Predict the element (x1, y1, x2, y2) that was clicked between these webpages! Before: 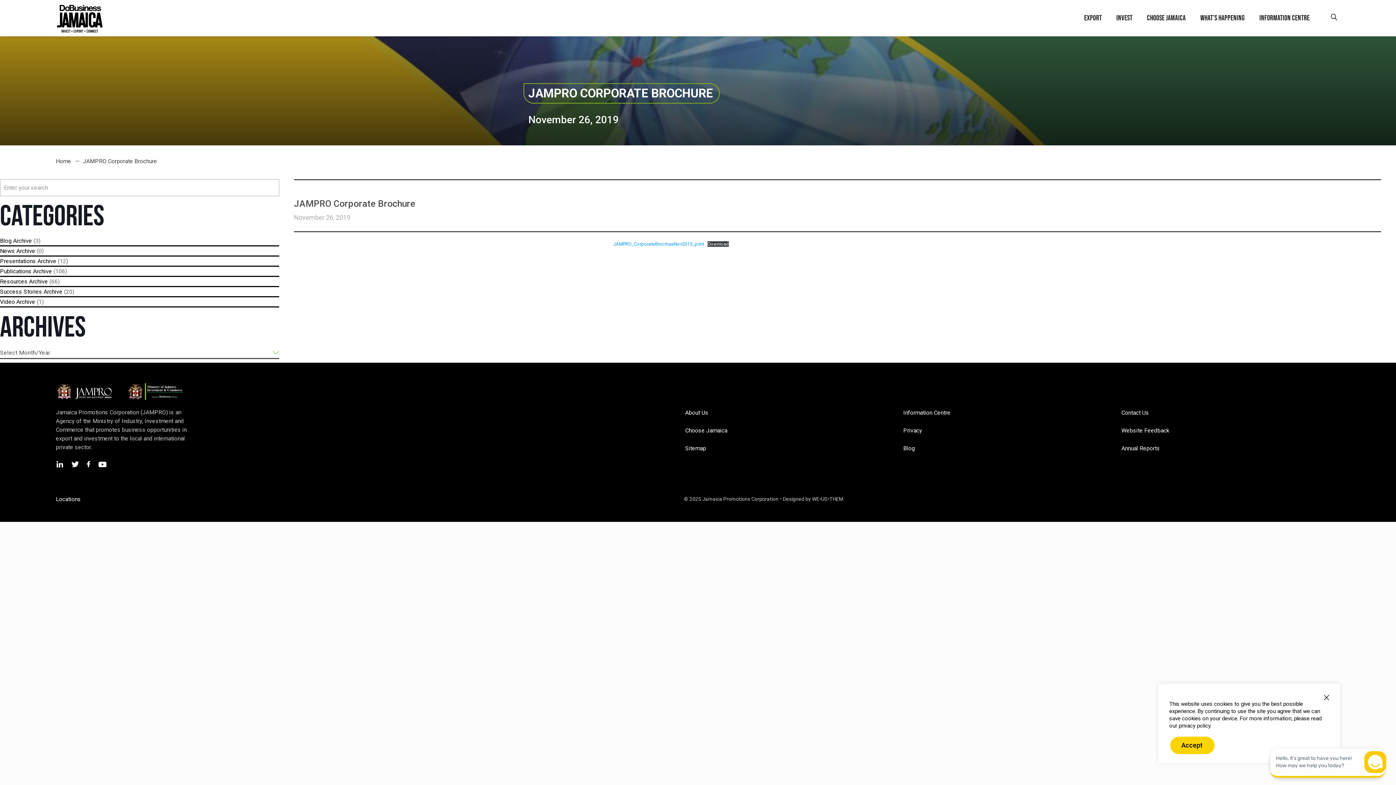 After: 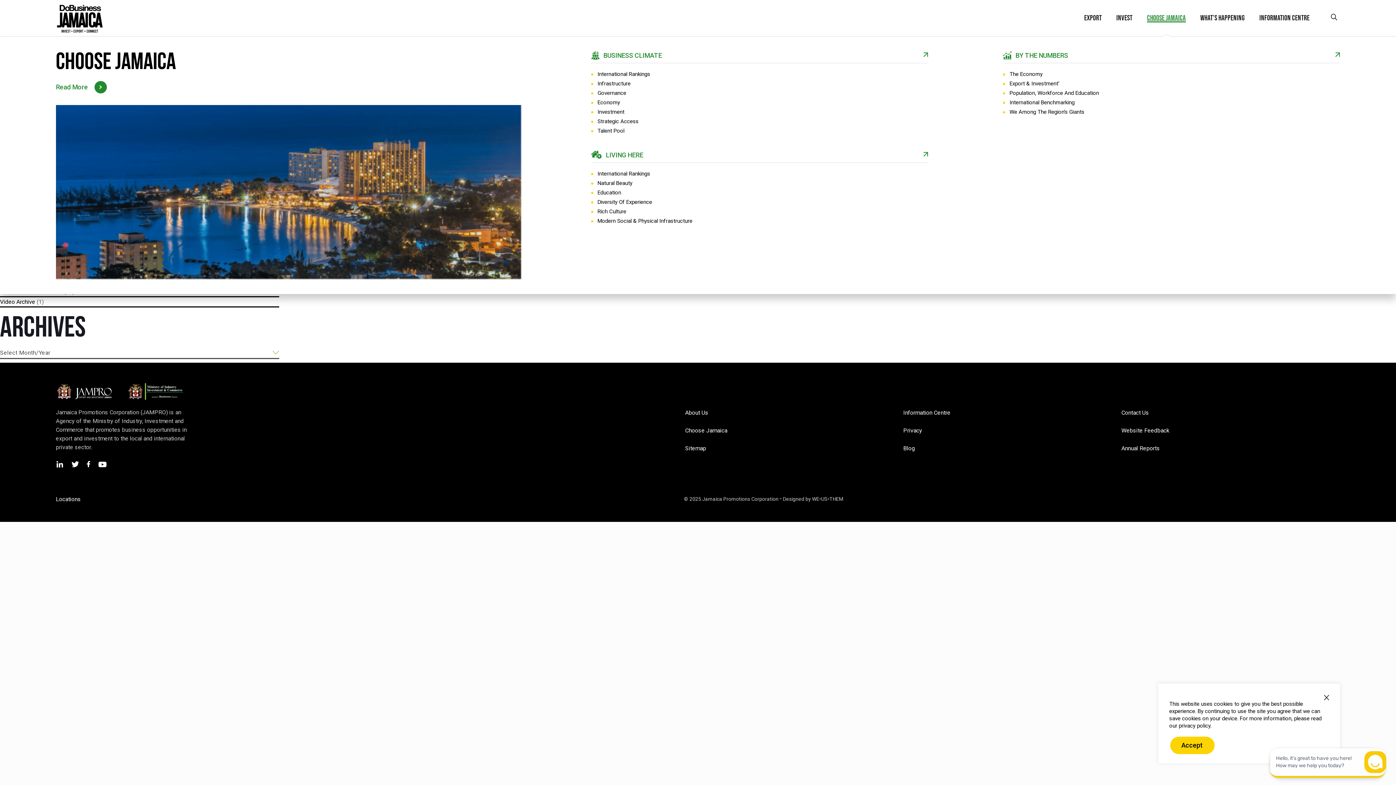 Action: label: CHOOSE JAMAICA bbox: (1147, 0, 1186, 36)